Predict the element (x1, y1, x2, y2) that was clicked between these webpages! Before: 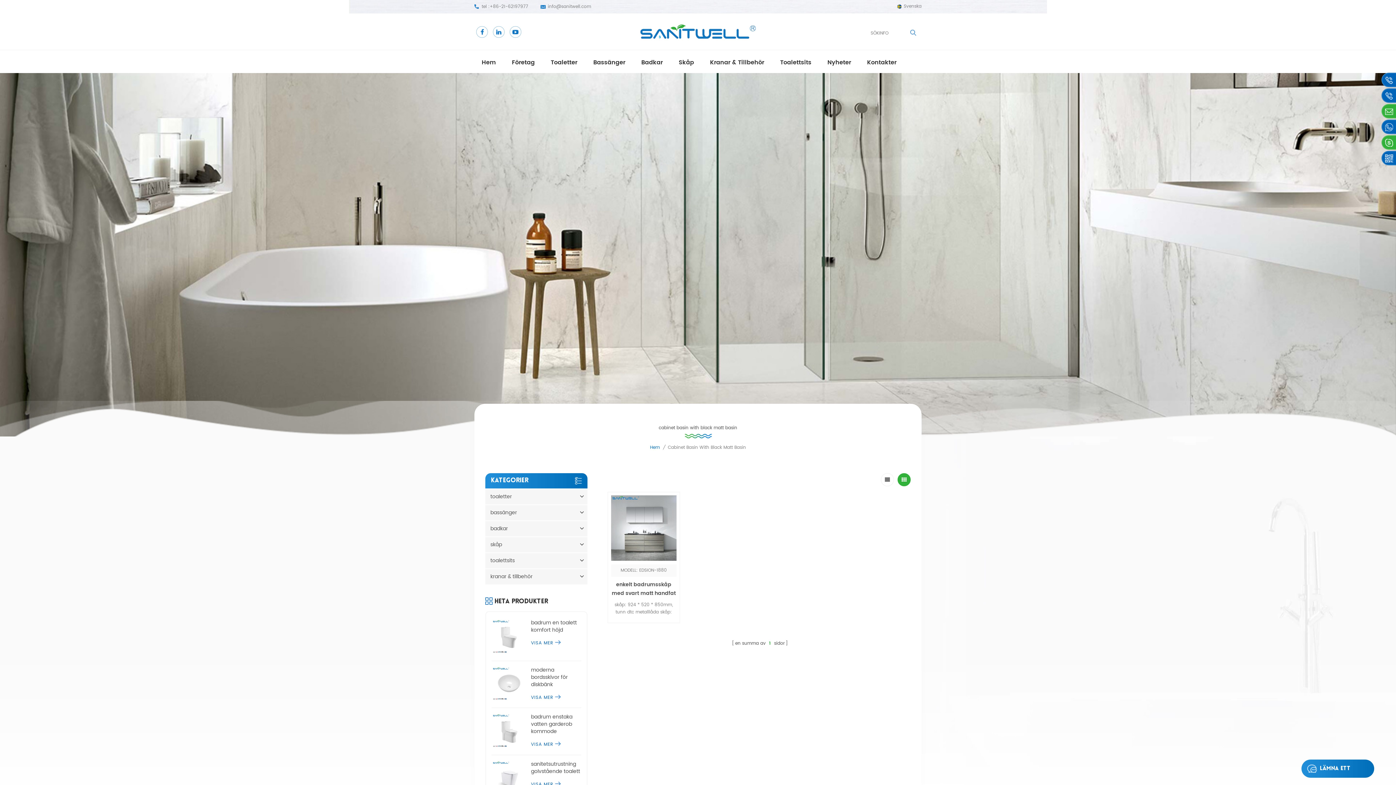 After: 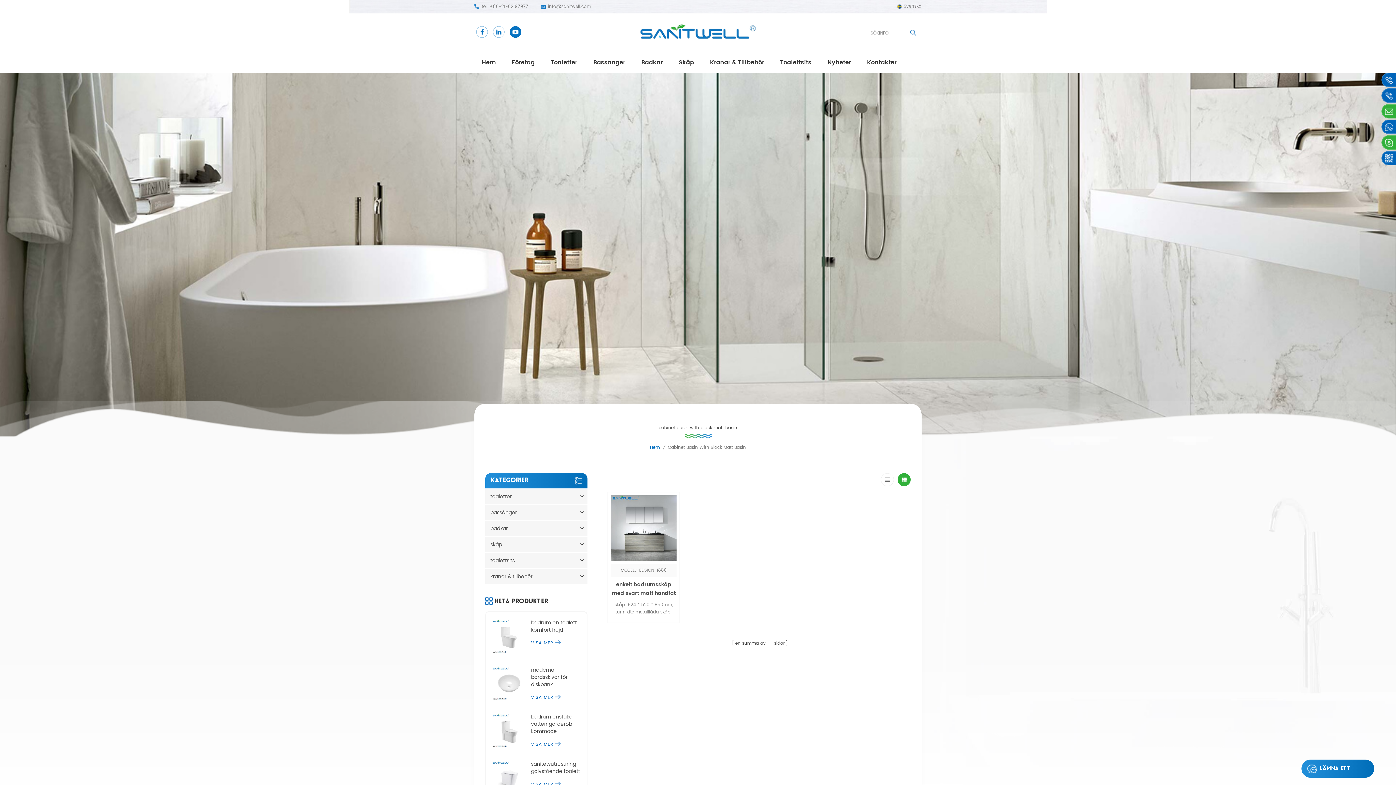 Action: bbox: (509, 26, 521, 37)